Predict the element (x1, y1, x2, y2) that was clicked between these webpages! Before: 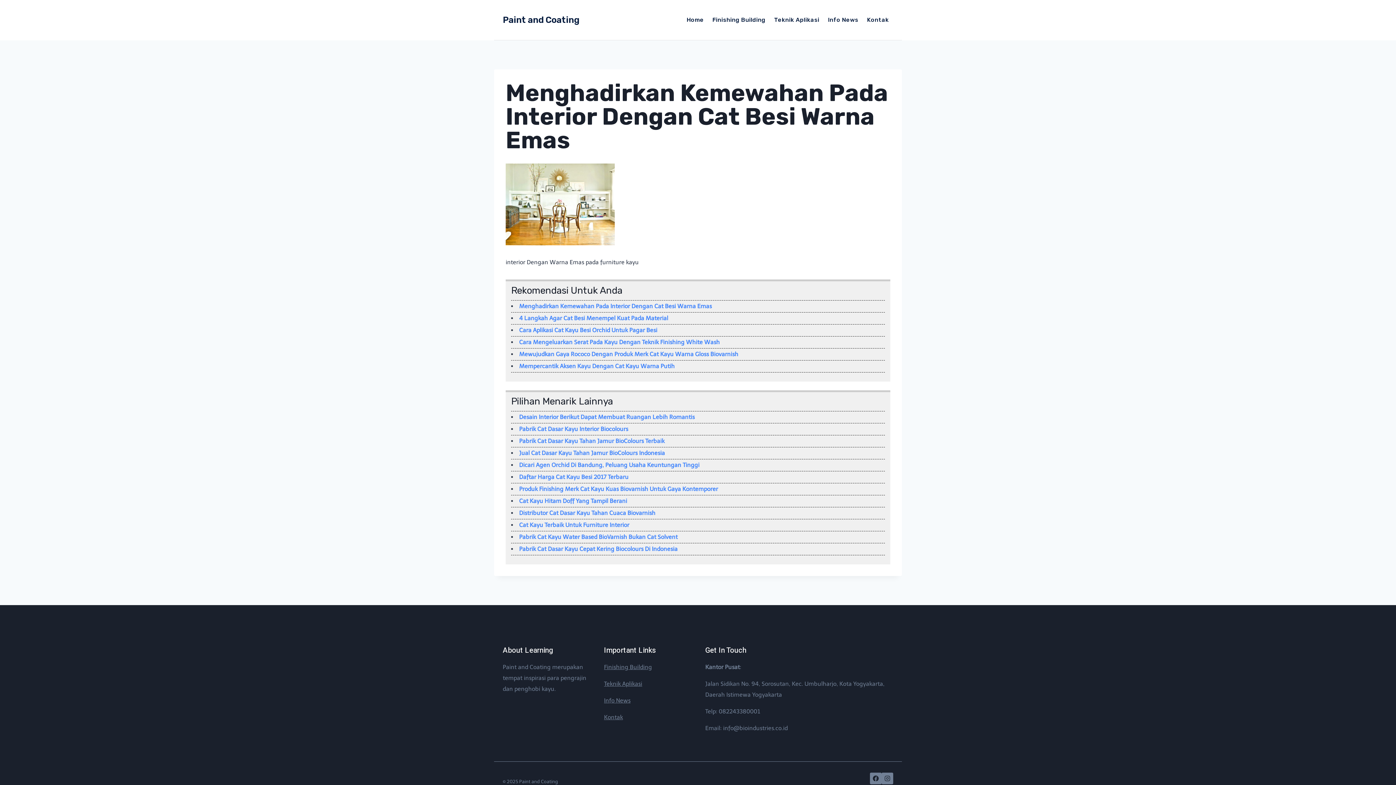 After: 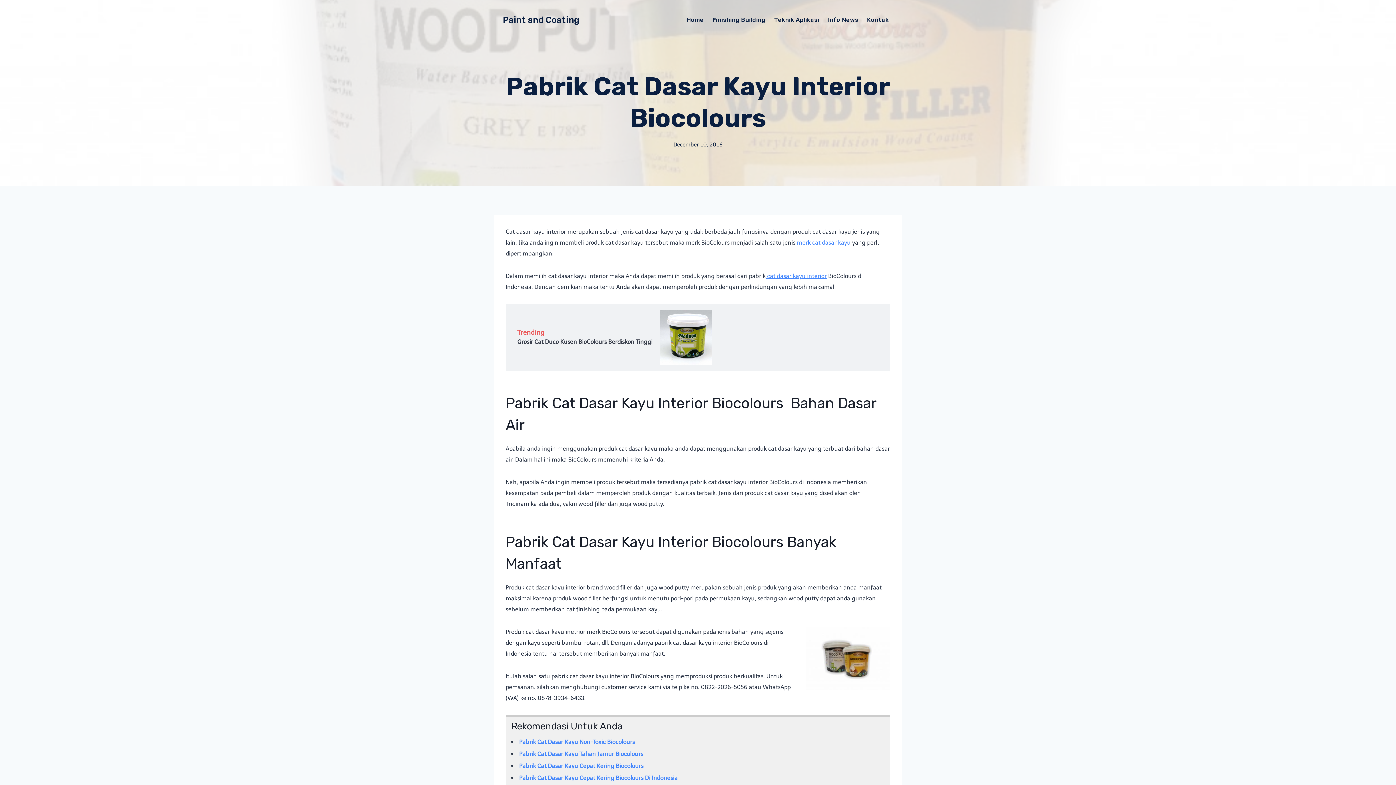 Action: bbox: (519, 425, 628, 432) label: Pabrik Cat Dasar Kayu Interior Biocolours